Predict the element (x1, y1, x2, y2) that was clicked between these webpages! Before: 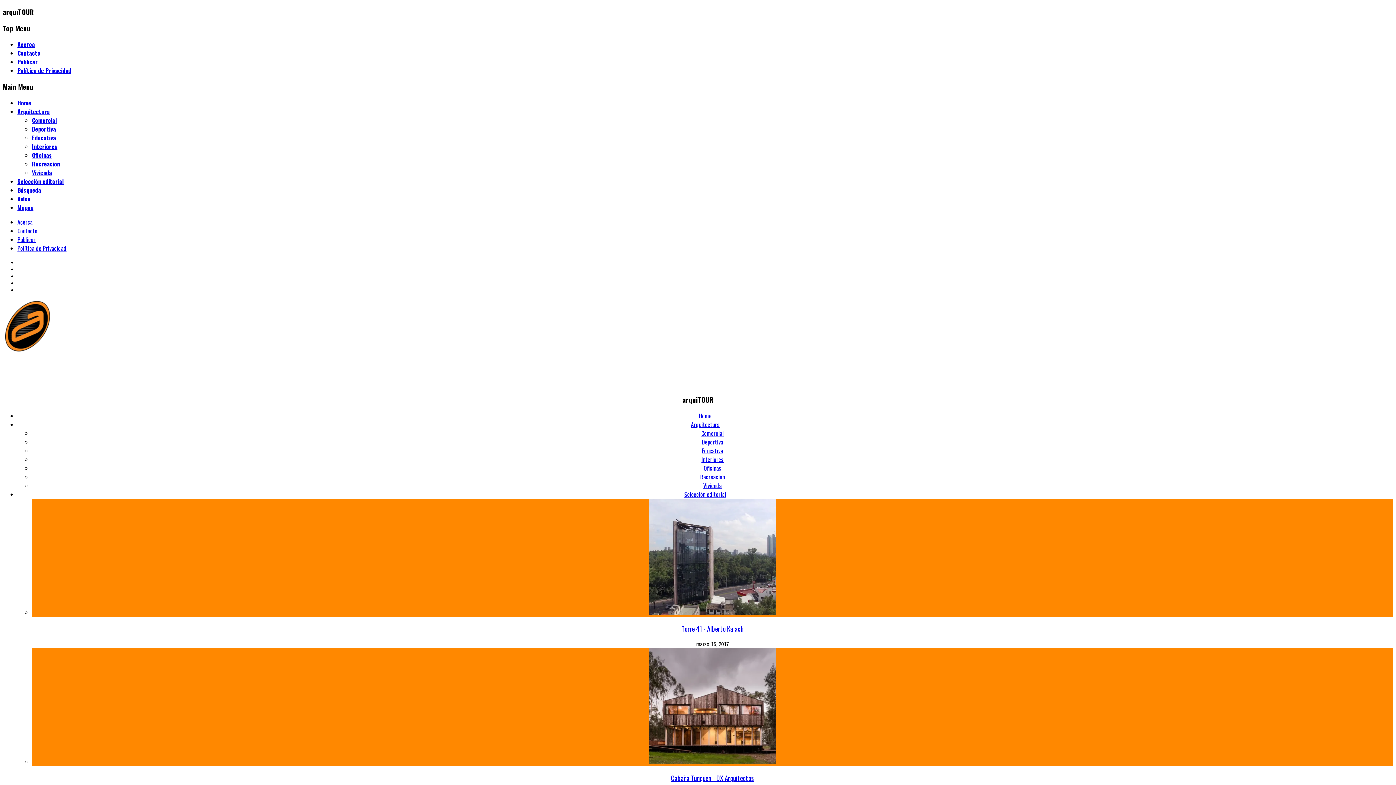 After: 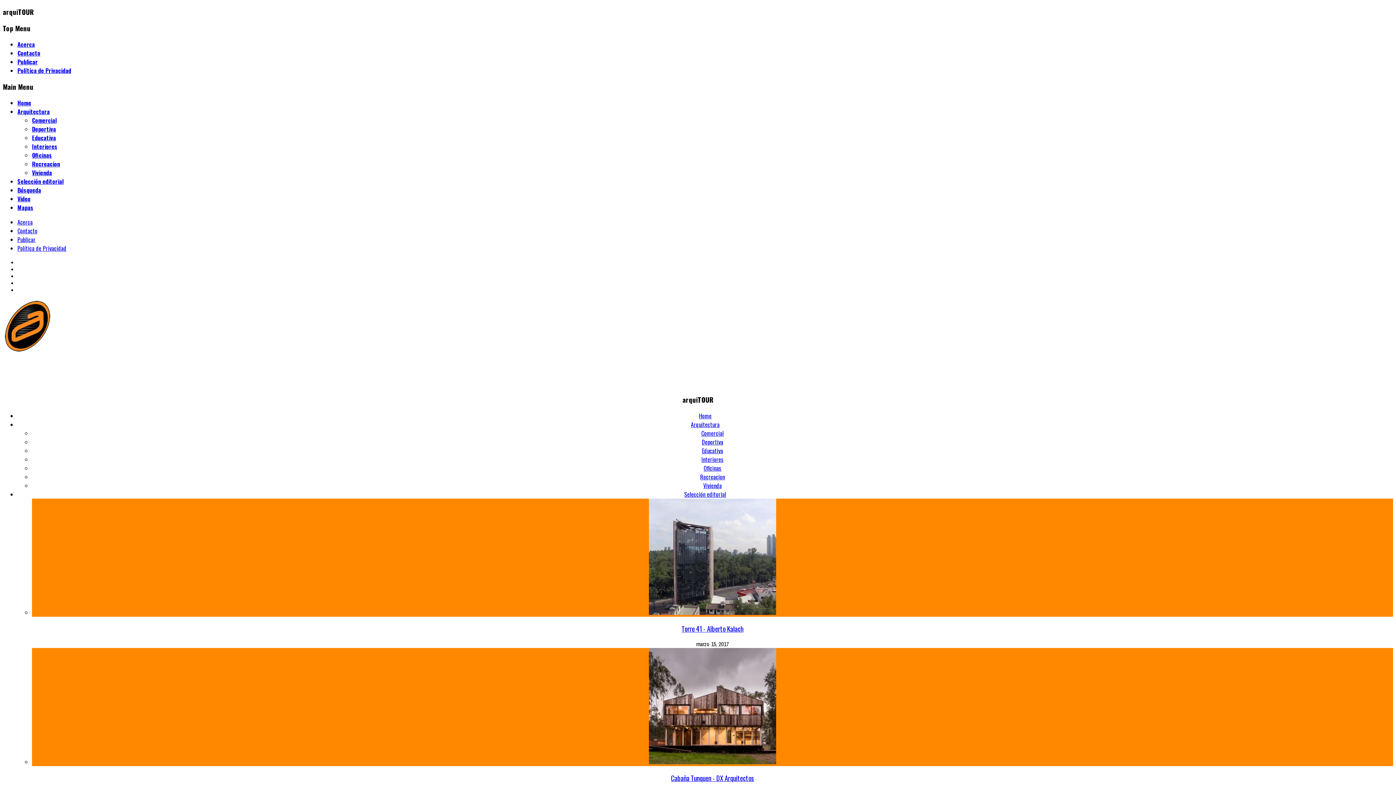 Action: label: Acerca bbox: (17, 40, 34, 48)